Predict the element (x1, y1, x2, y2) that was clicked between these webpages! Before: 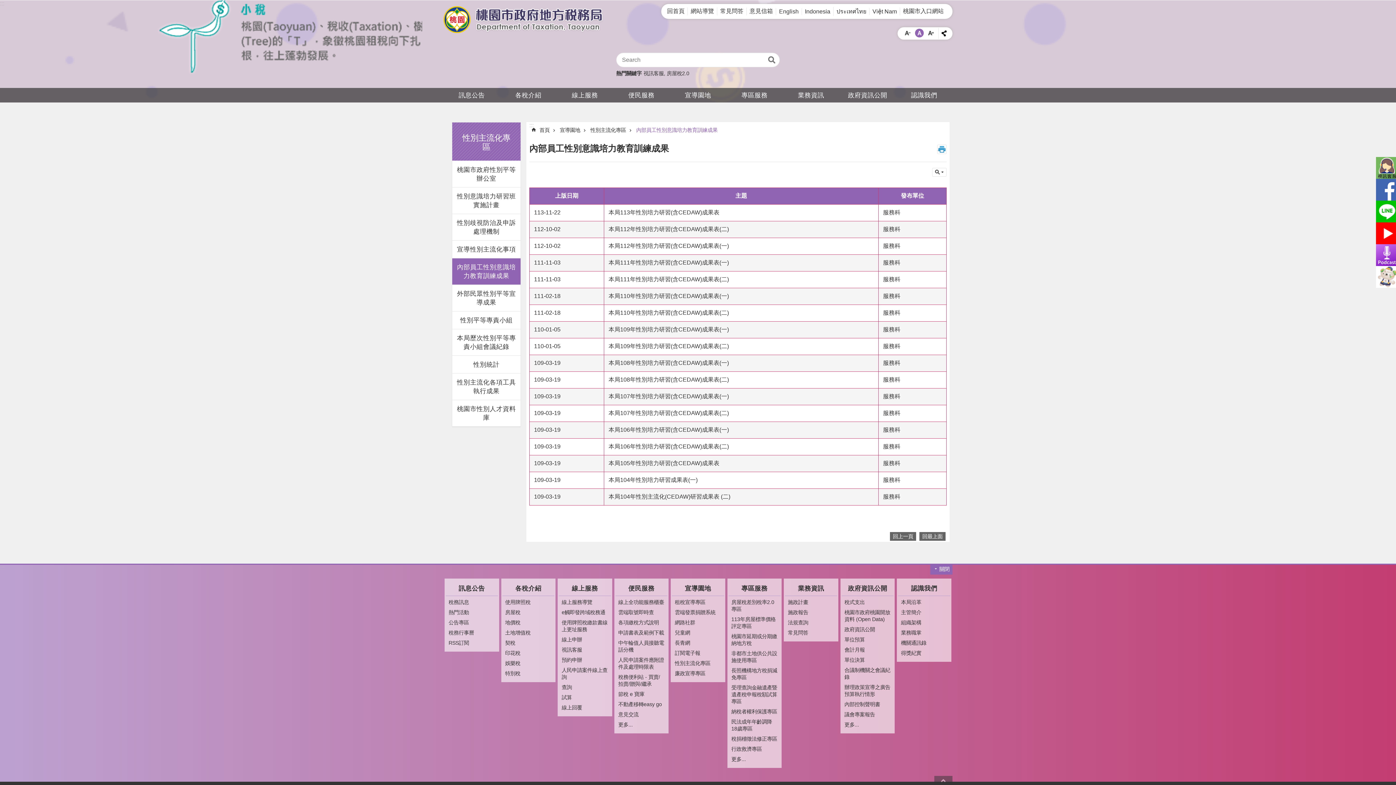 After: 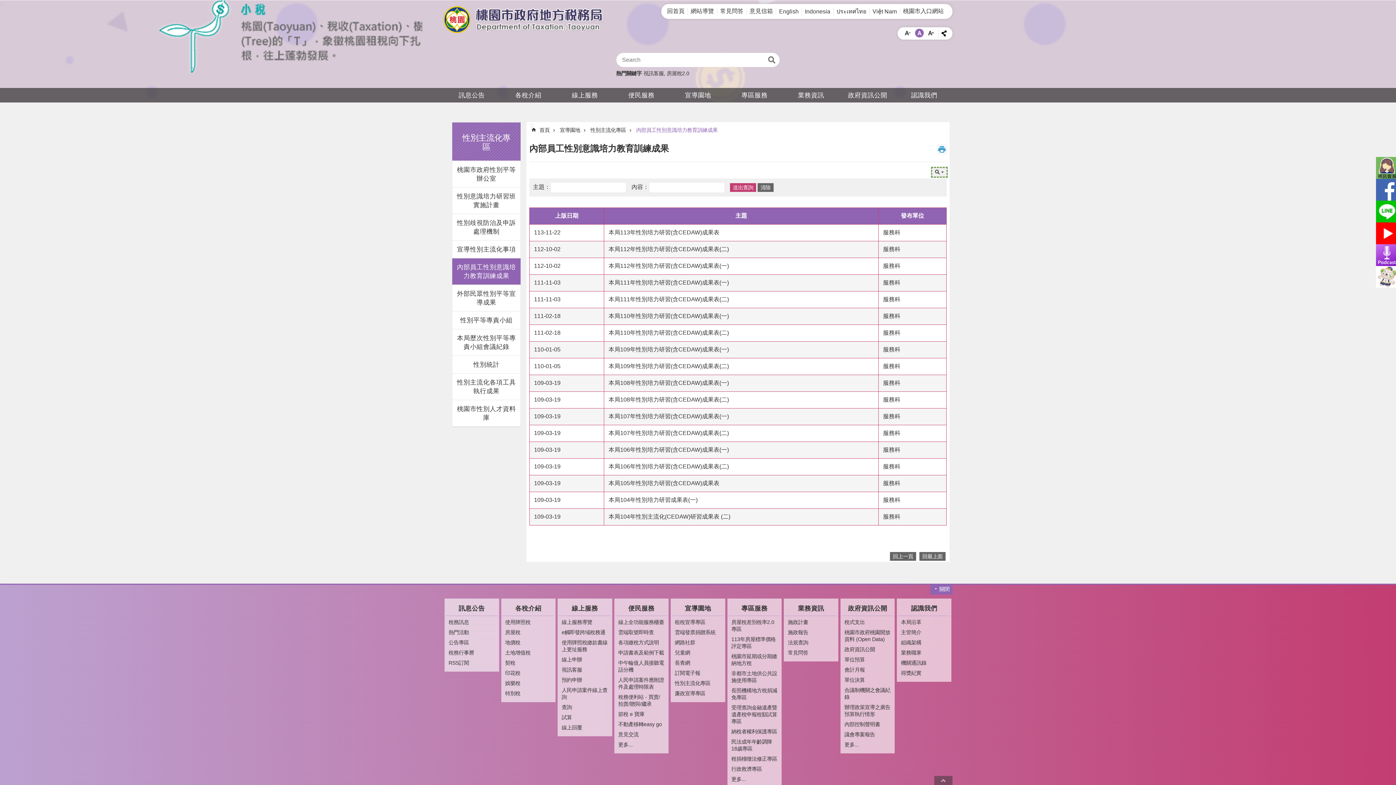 Action: bbox: (932, 167, 946, 176) label: 單元查詢